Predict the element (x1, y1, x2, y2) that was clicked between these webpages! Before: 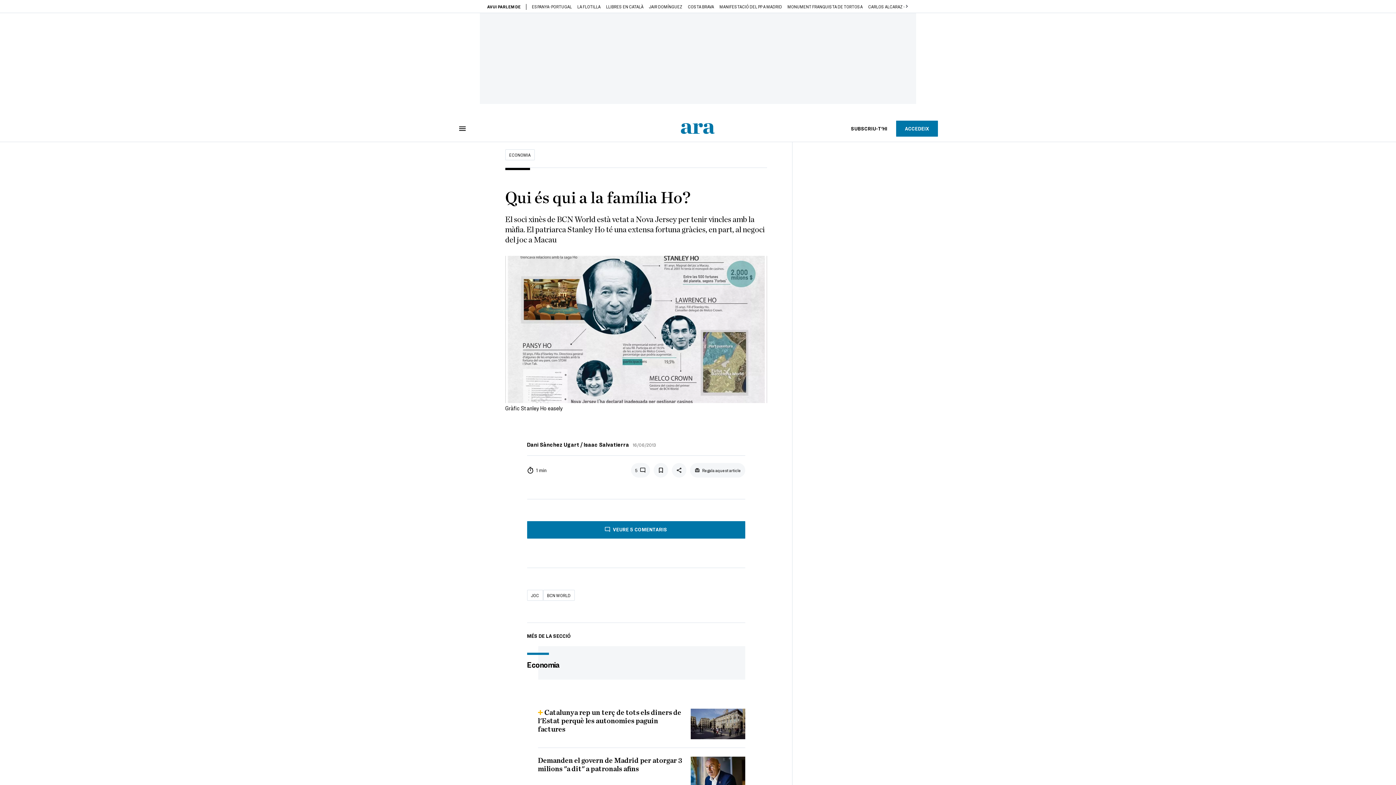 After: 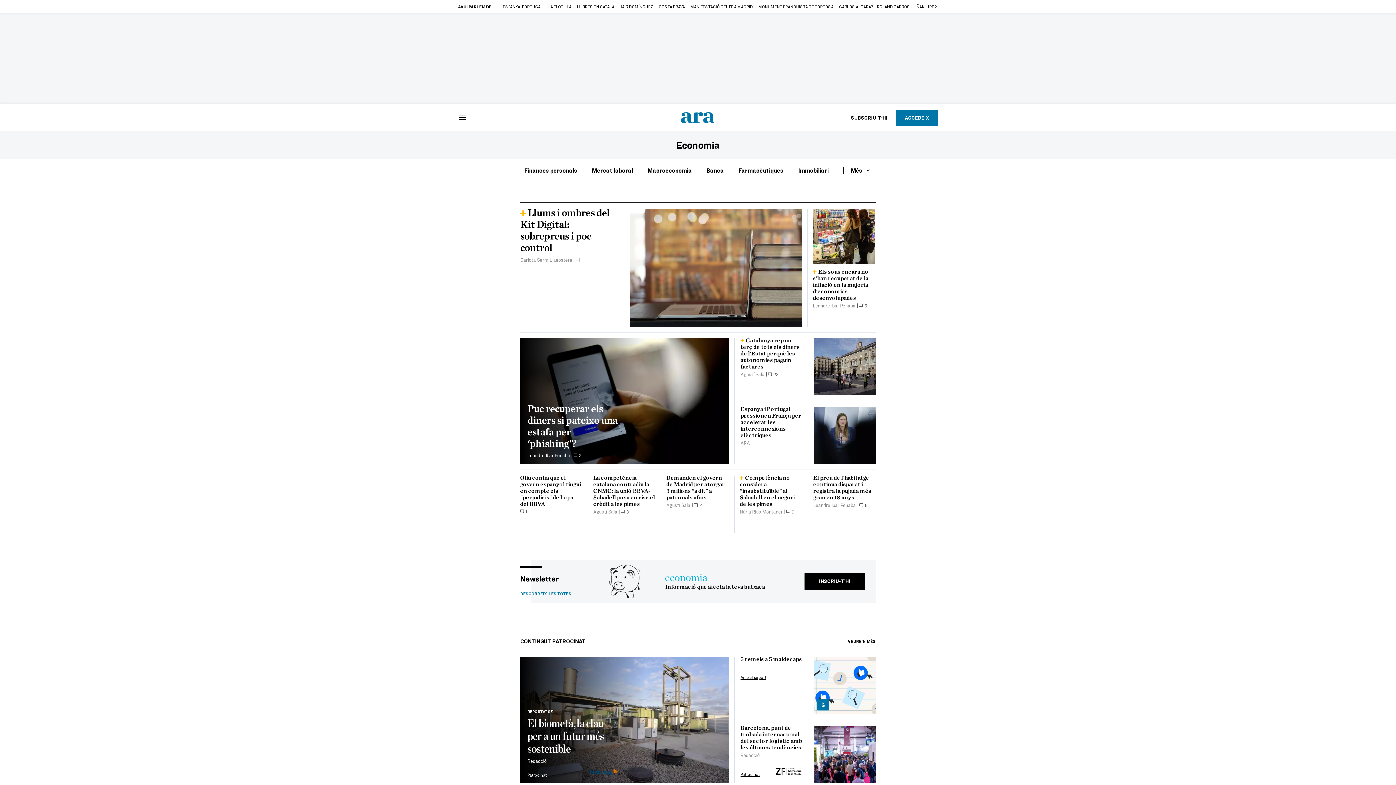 Action: bbox: (505, 149, 534, 160) label: ECONOMIA